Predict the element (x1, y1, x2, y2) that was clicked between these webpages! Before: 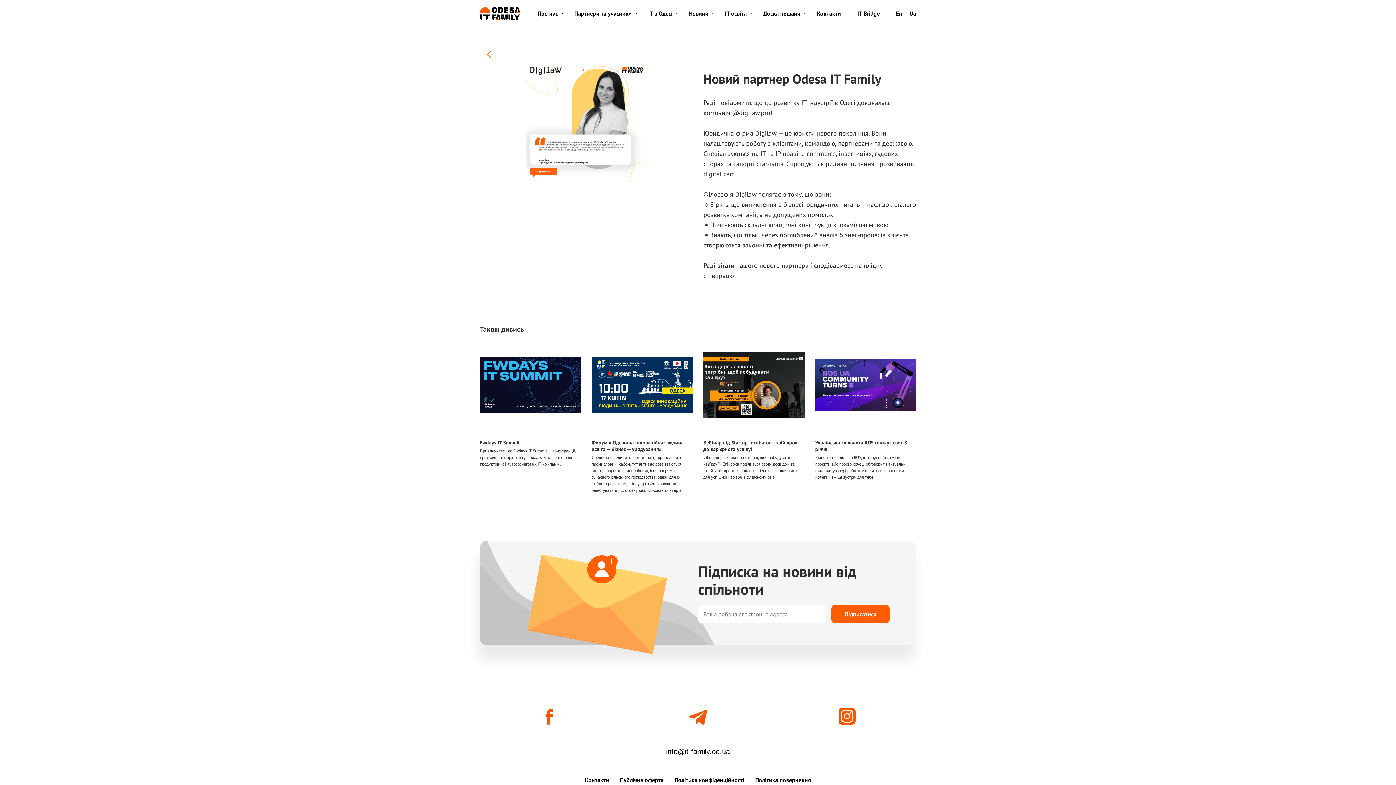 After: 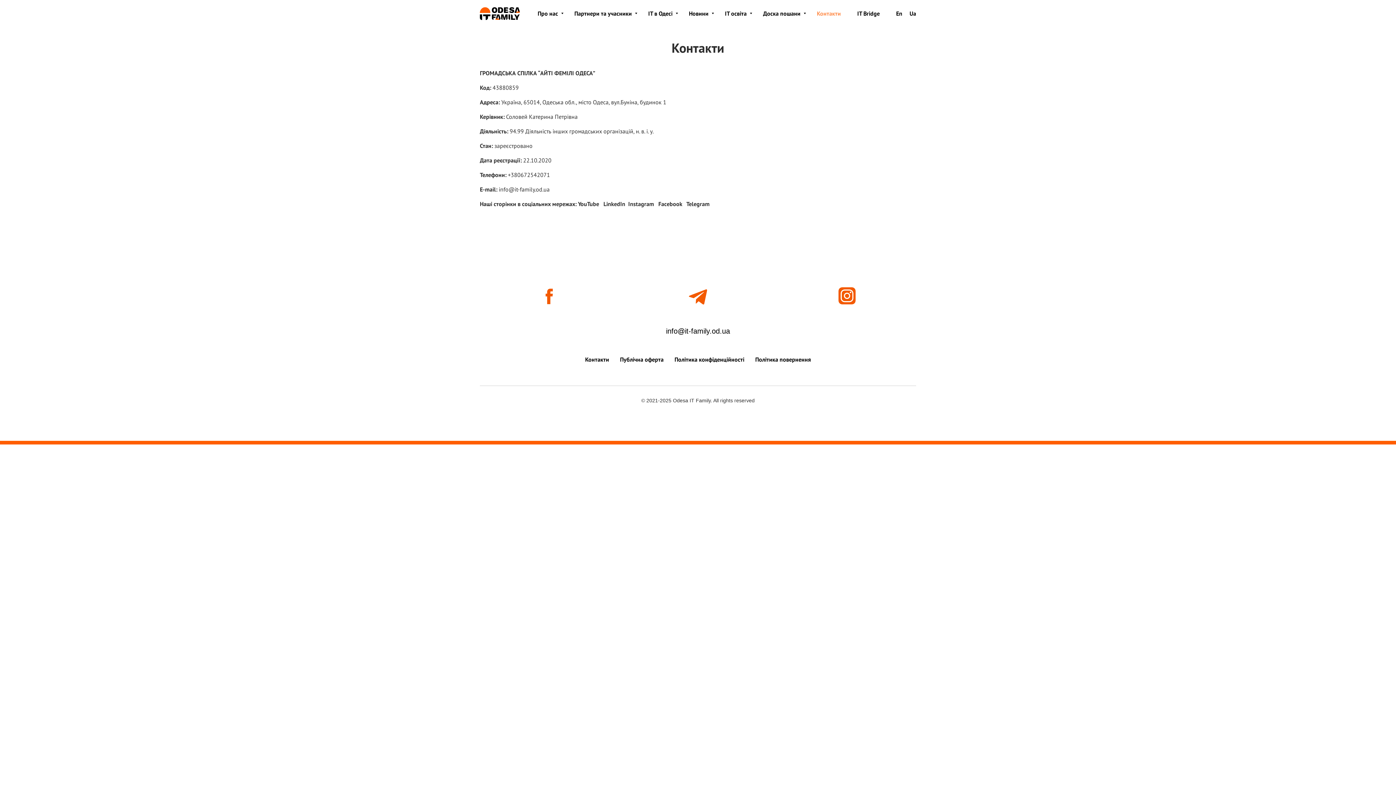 Action: bbox: (585, 775, 609, 784) label: Контакти